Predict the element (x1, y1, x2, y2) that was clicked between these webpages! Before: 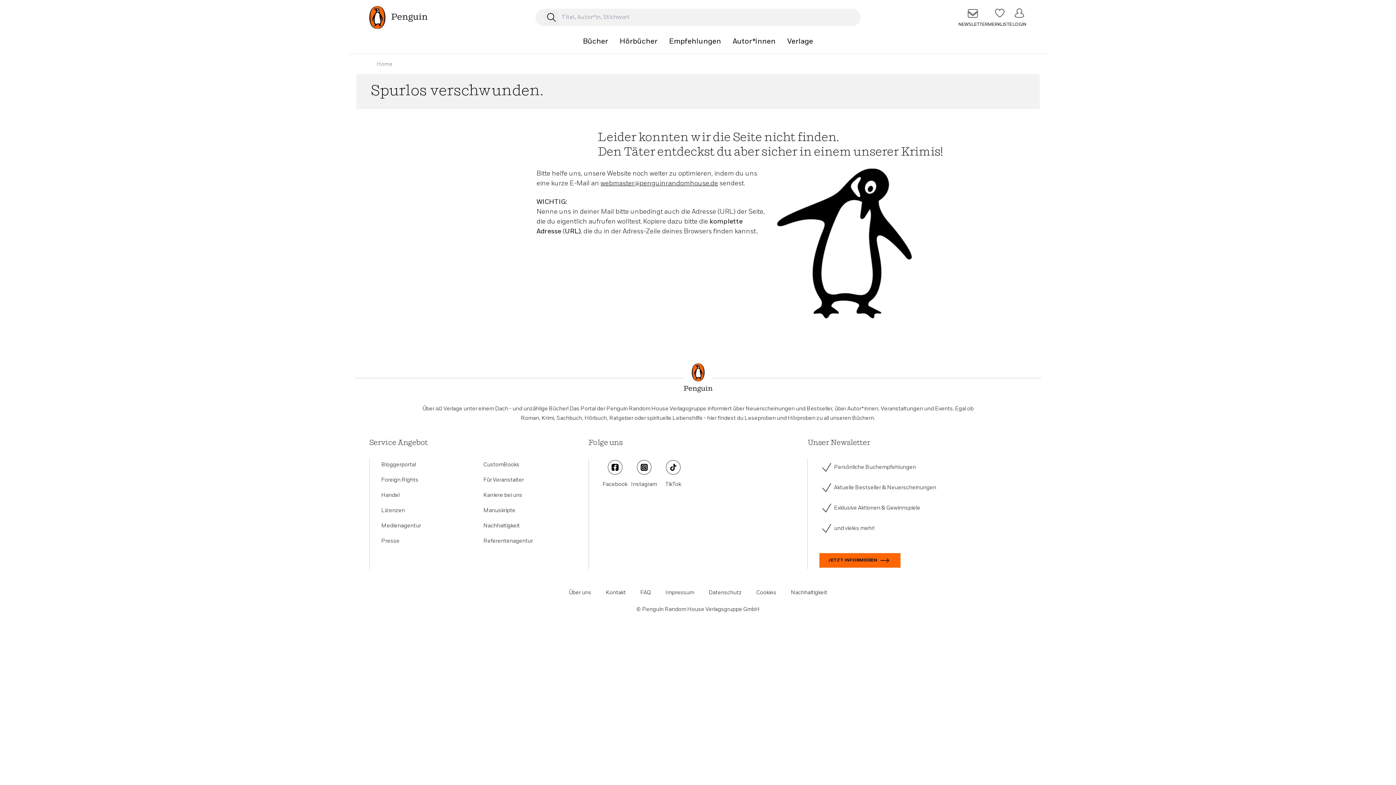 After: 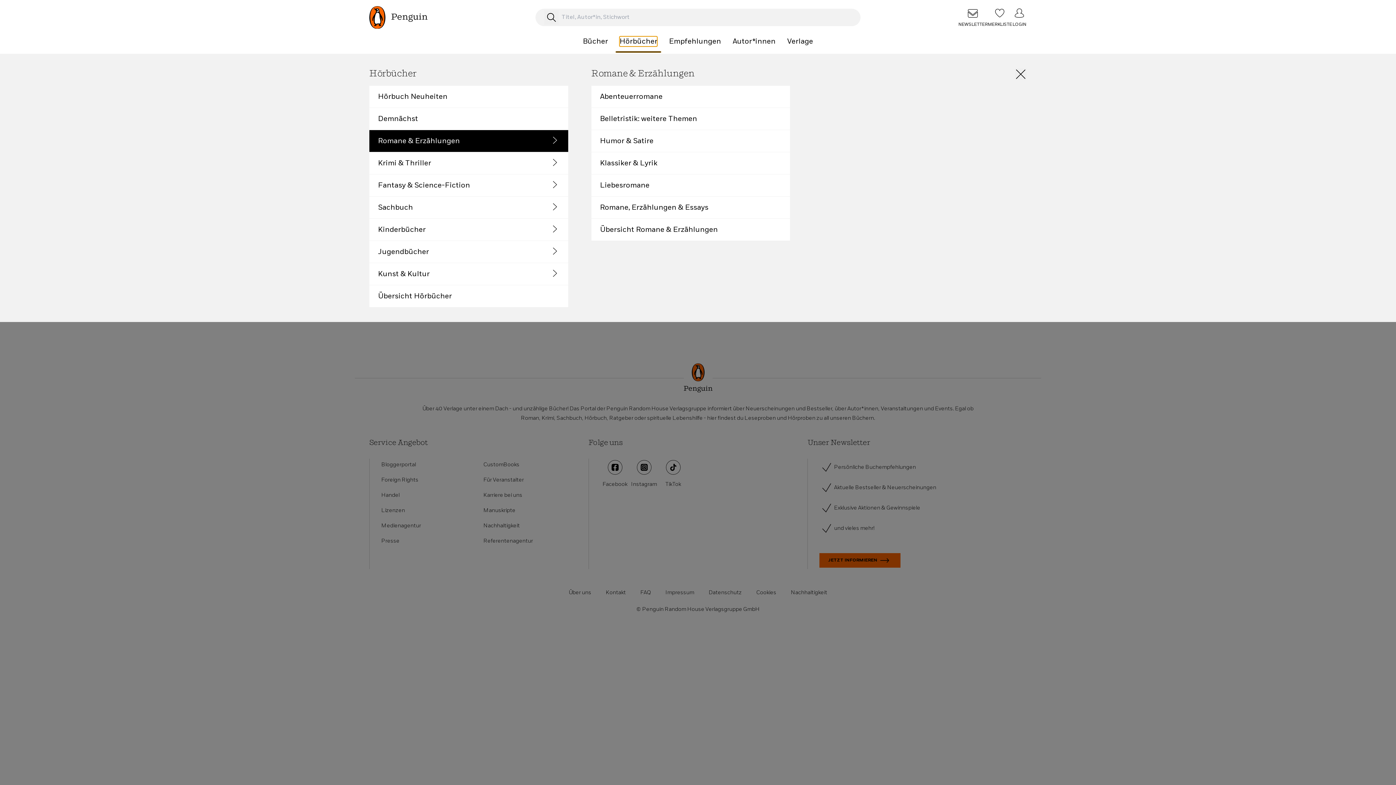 Action: label: Hörbücher bbox: (619, 36, 657, 46)